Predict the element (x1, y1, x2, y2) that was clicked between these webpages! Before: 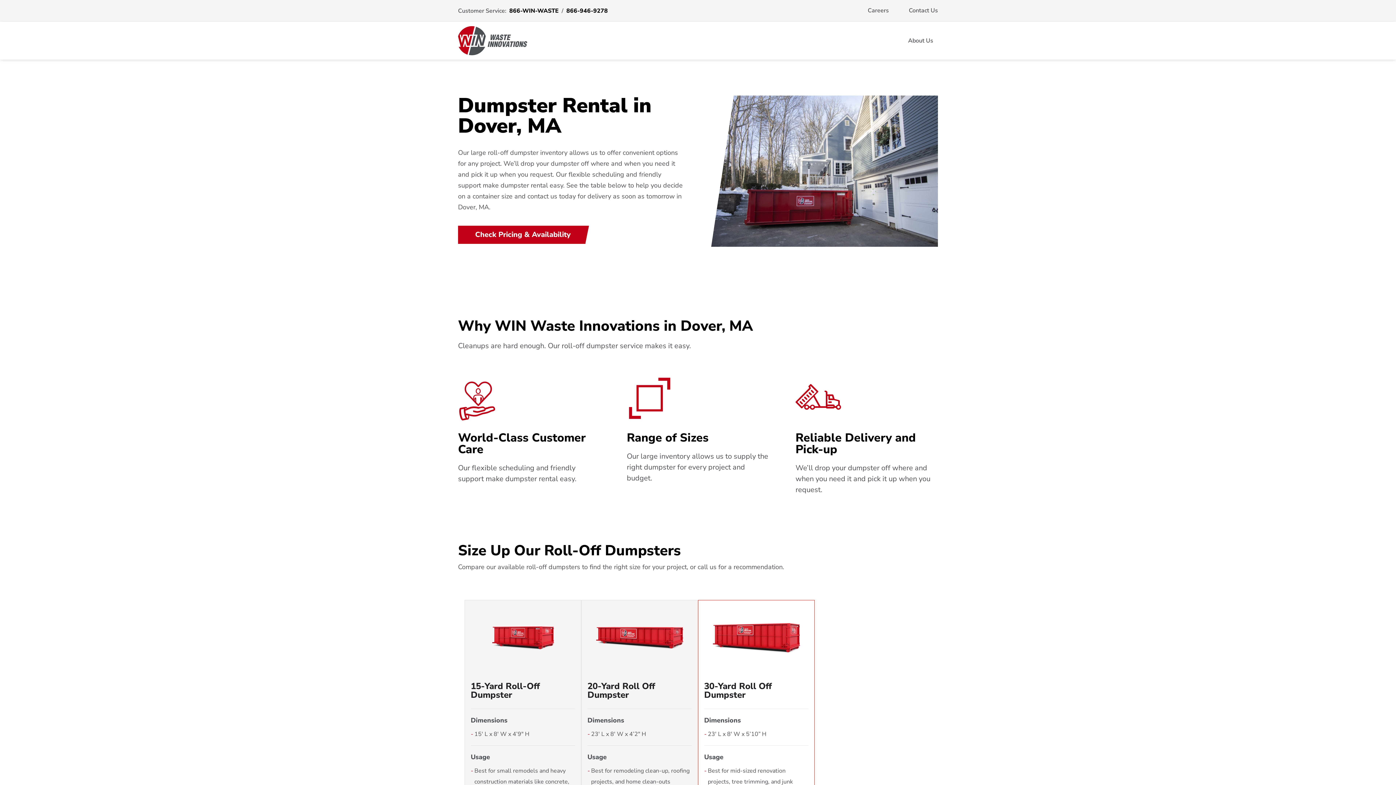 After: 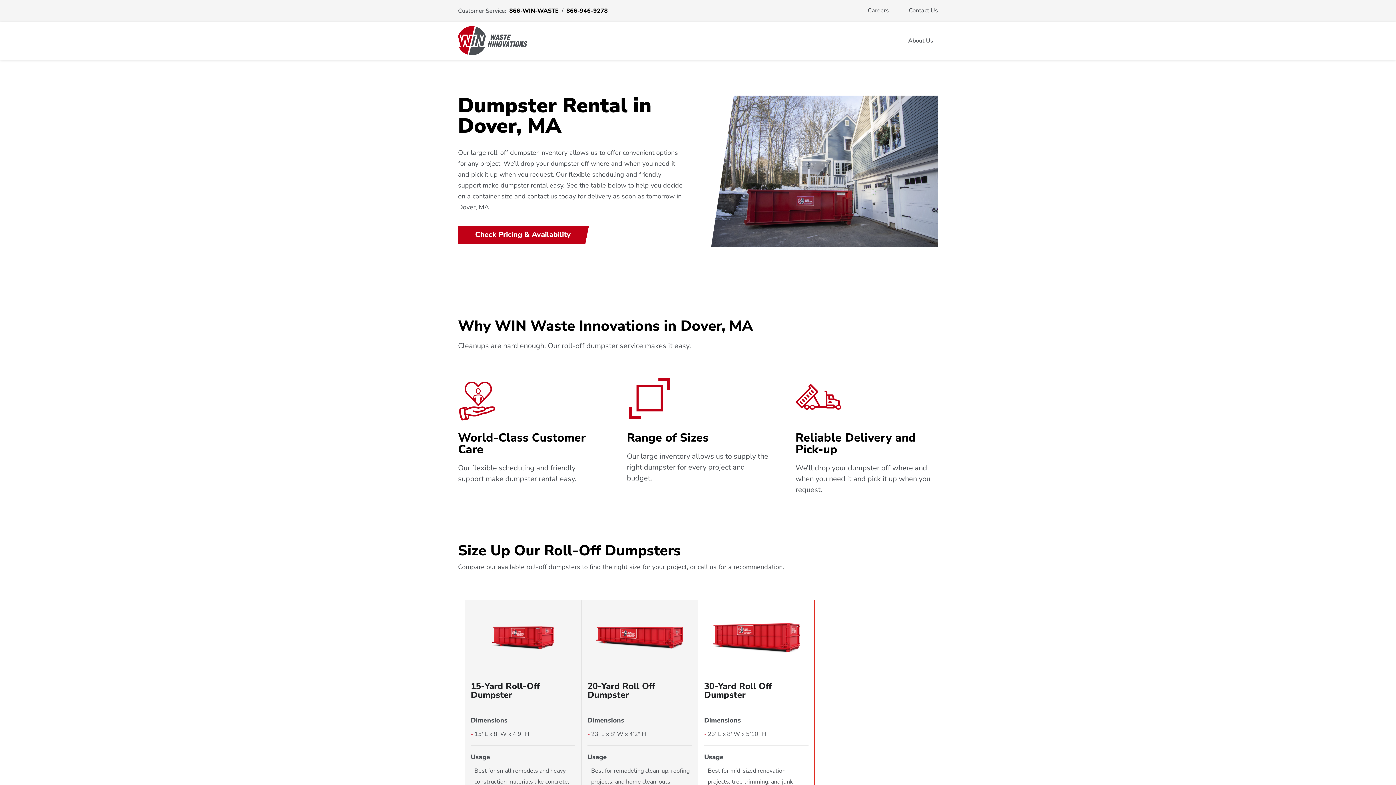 Action: bbox: (458, 26, 527, 55)